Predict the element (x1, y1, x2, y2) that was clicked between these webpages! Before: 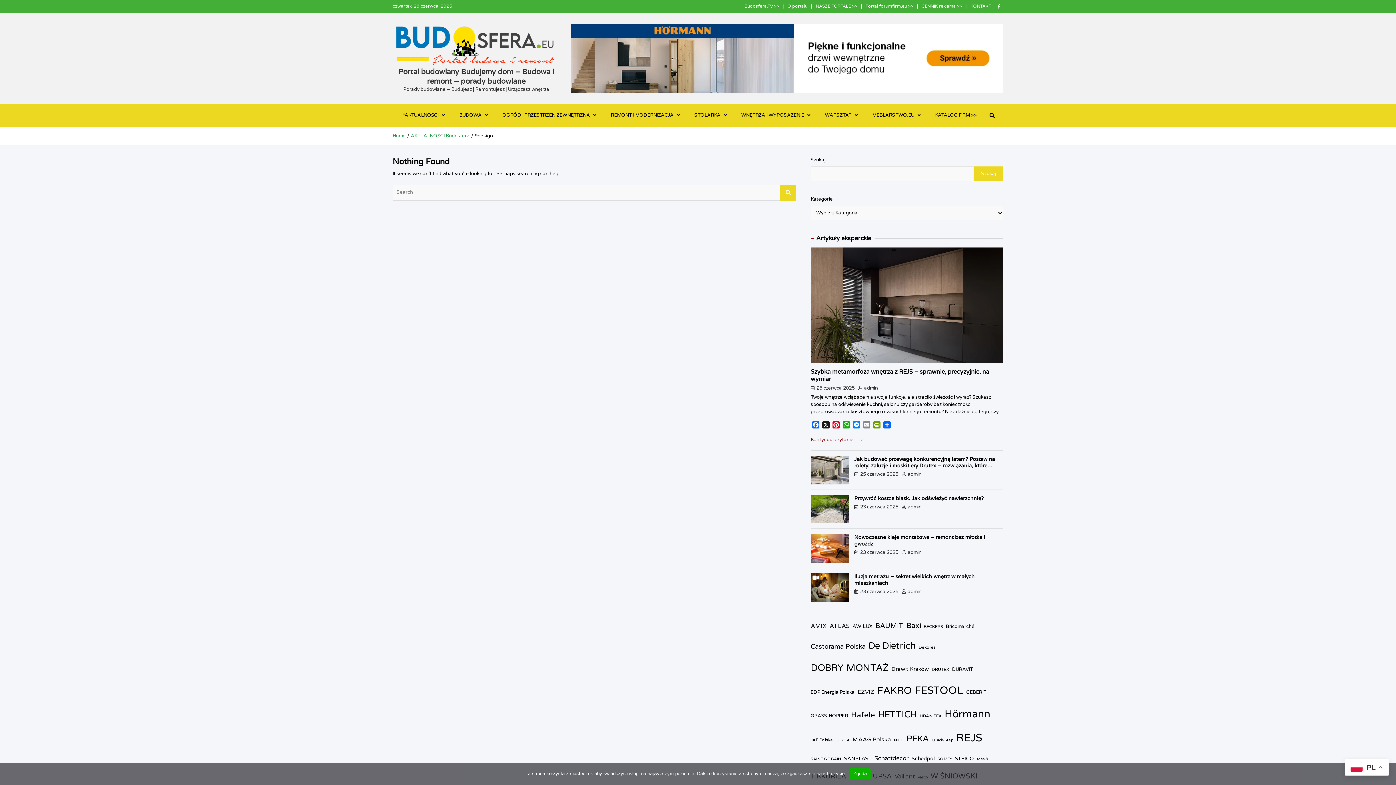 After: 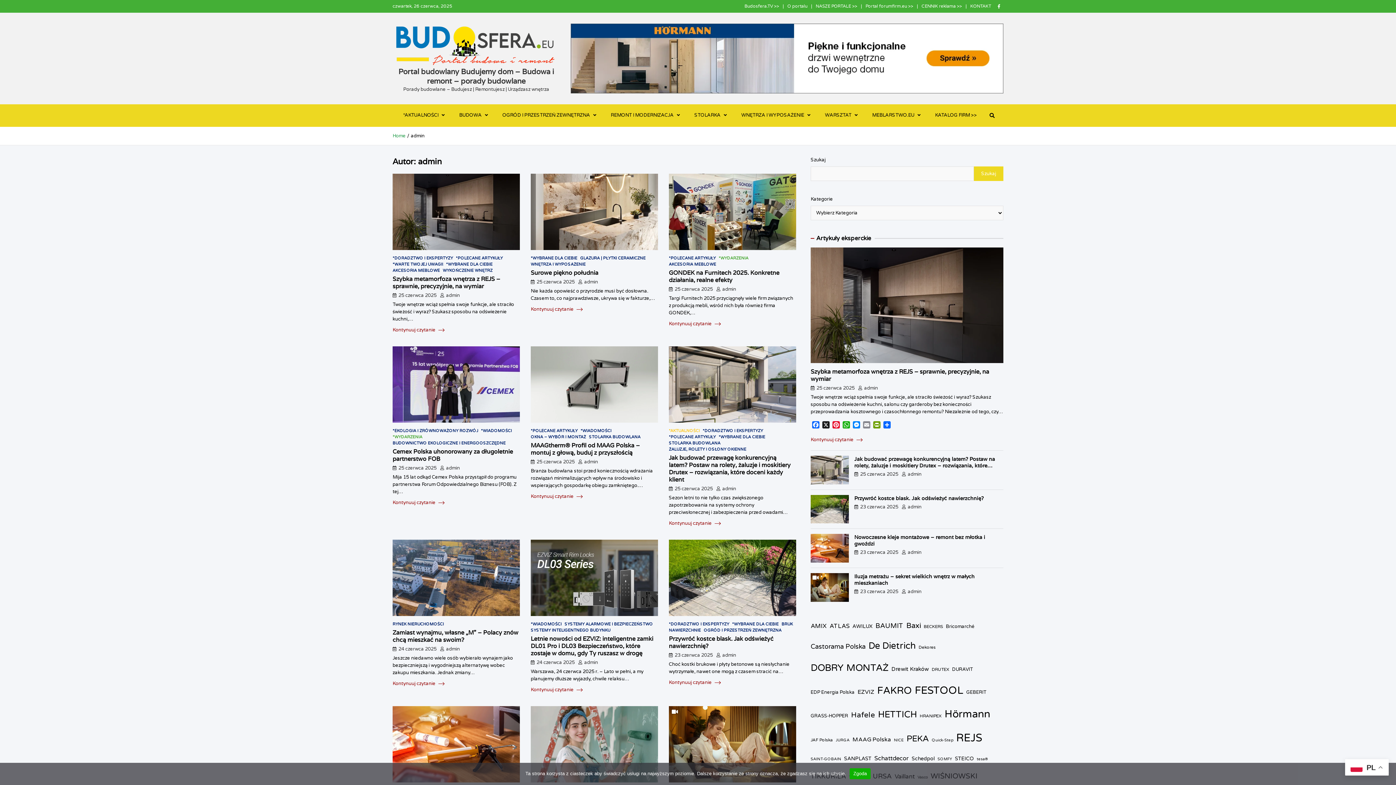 Action: bbox: (902, 471, 921, 477) label: admin